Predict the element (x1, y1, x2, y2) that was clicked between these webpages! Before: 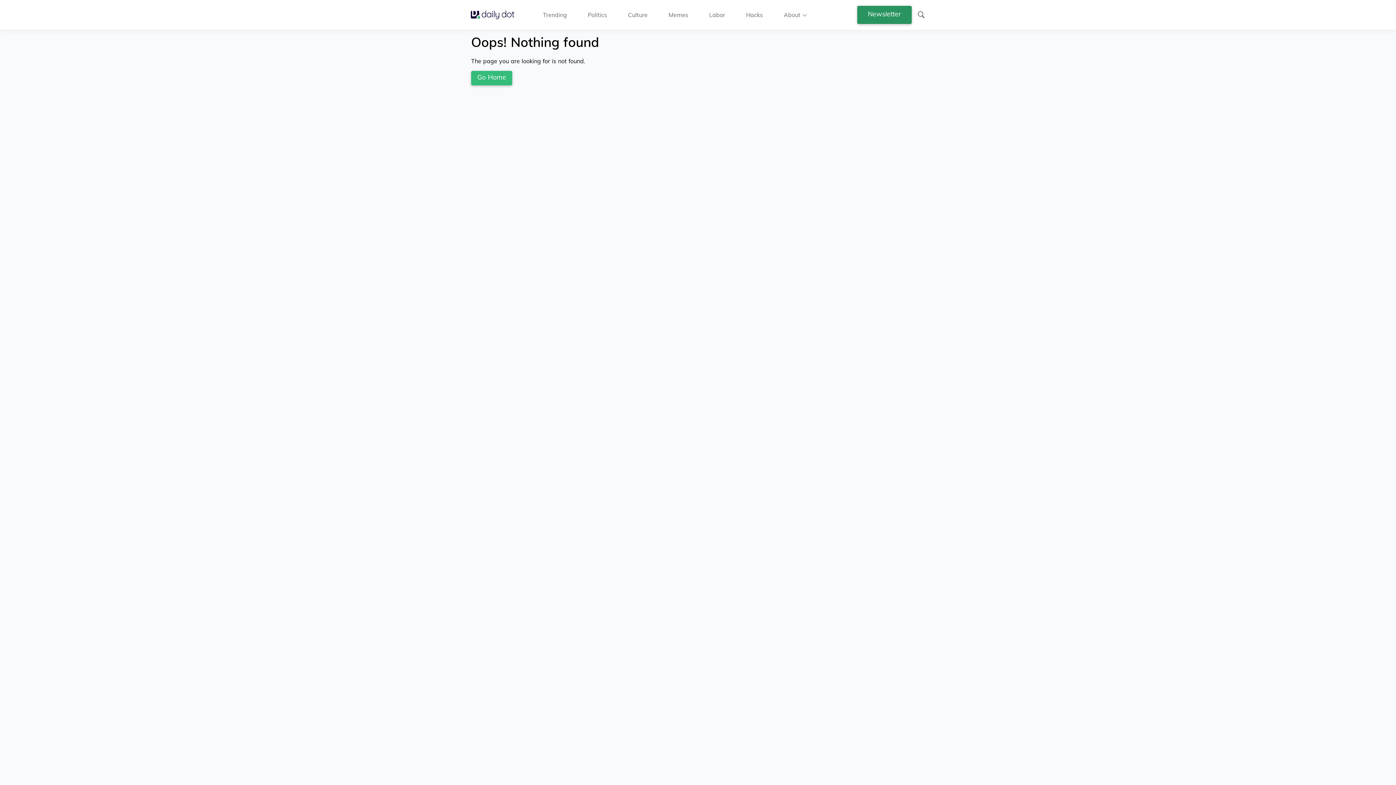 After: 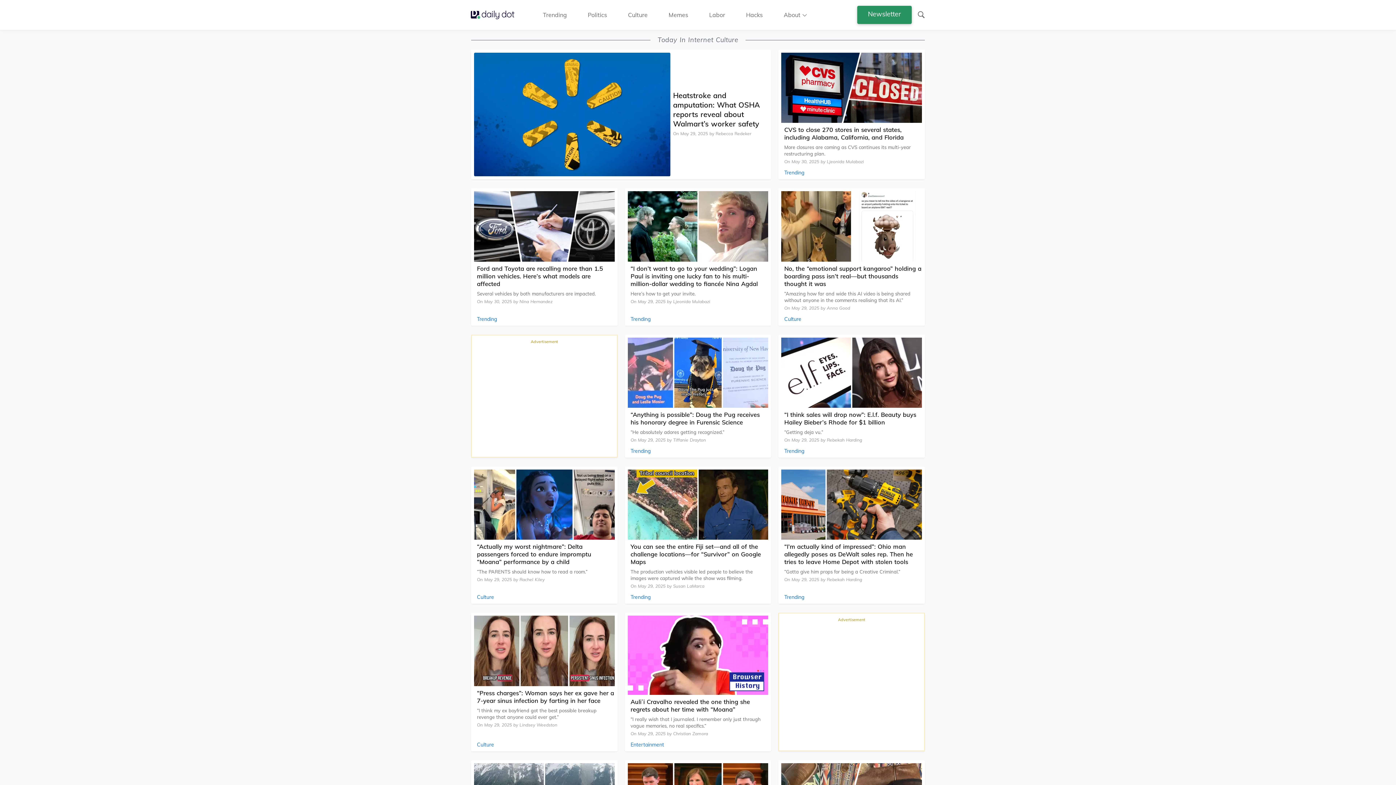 Action: label: Go Home bbox: (470, 10, 520, 18)